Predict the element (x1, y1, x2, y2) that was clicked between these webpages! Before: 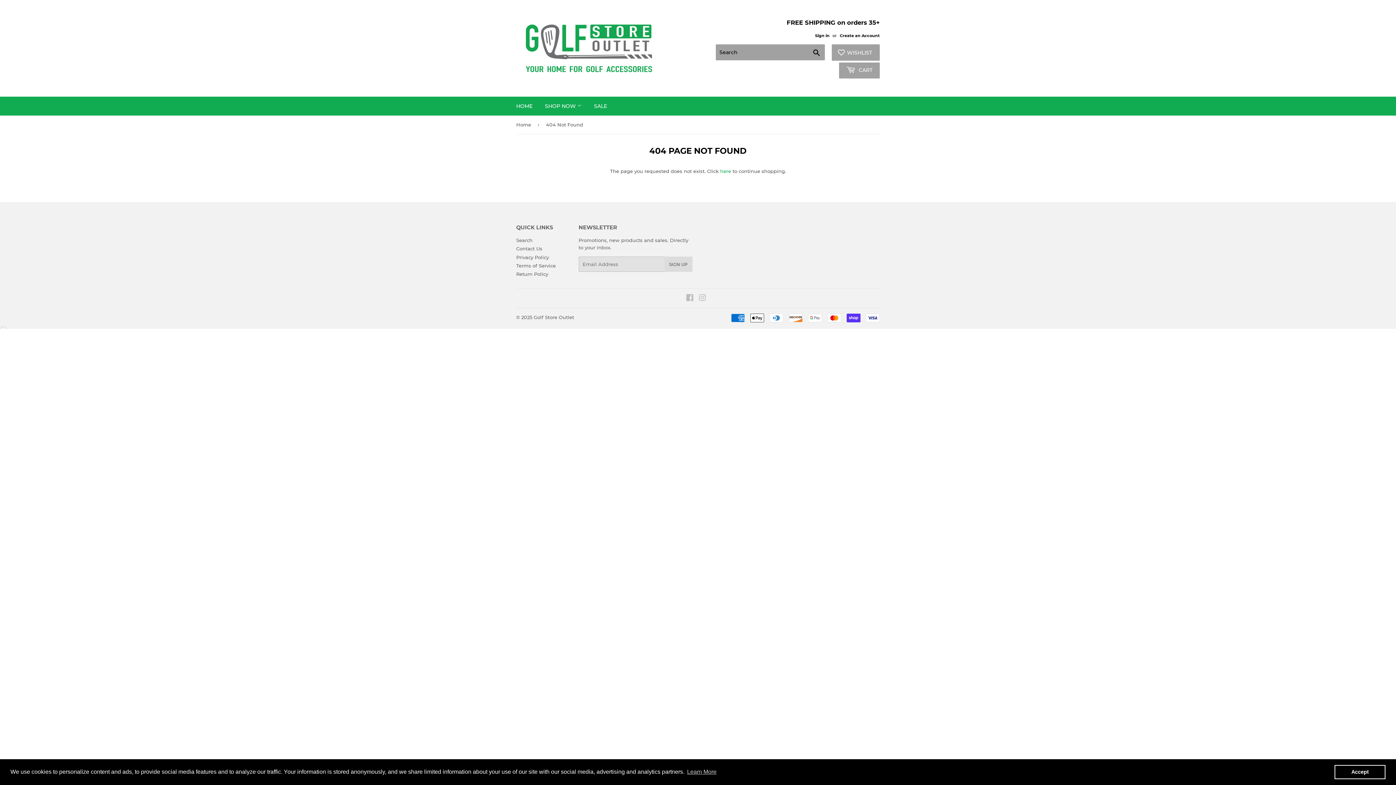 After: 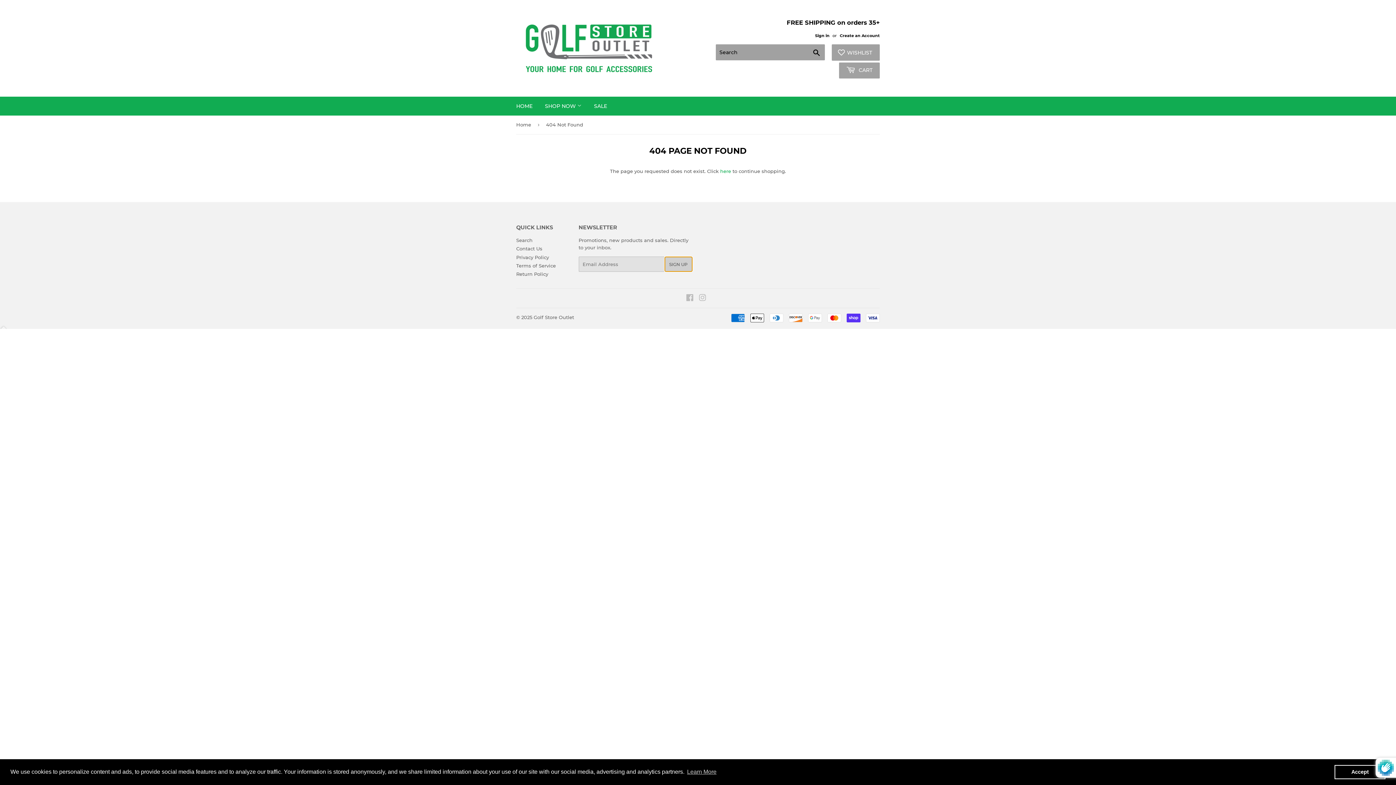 Action: label: SIGN UP bbox: (664, 256, 692, 272)